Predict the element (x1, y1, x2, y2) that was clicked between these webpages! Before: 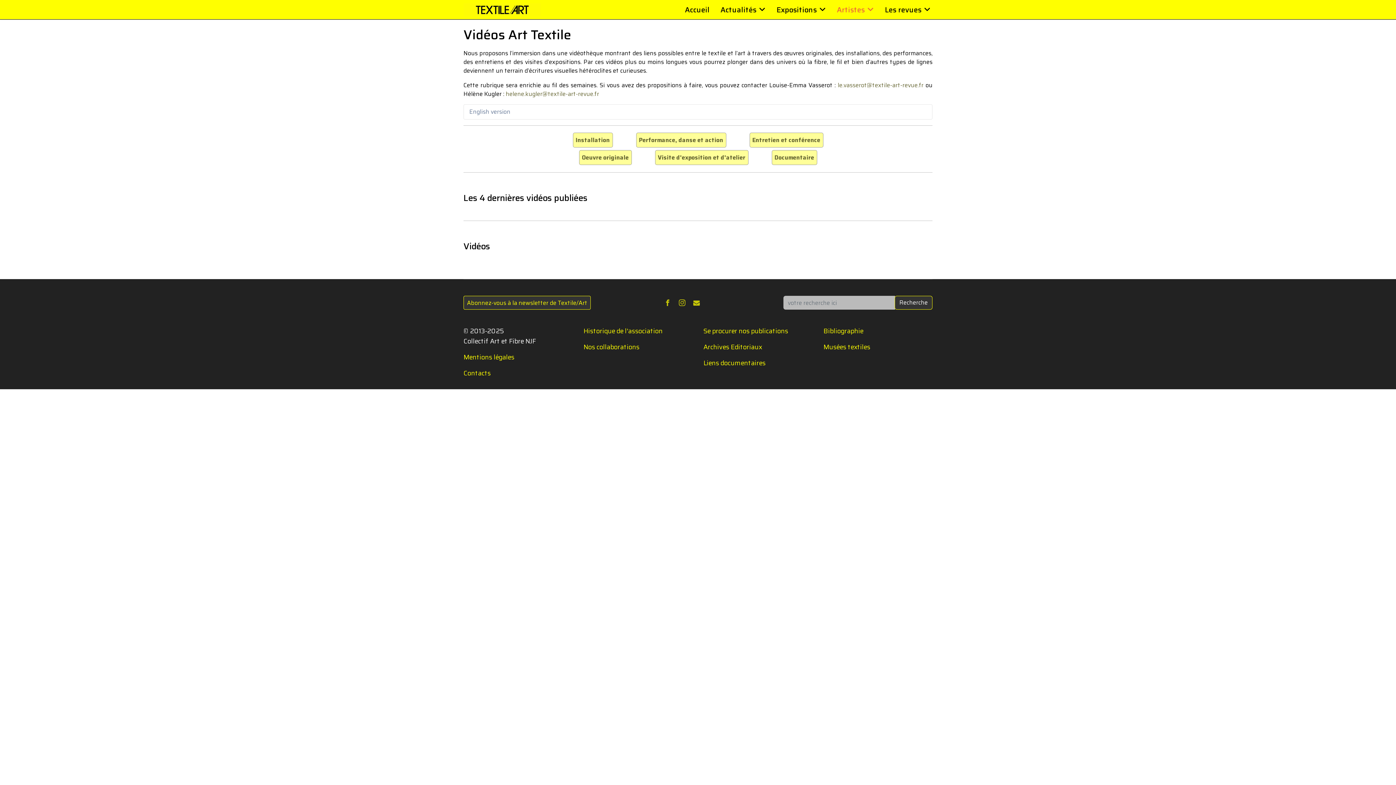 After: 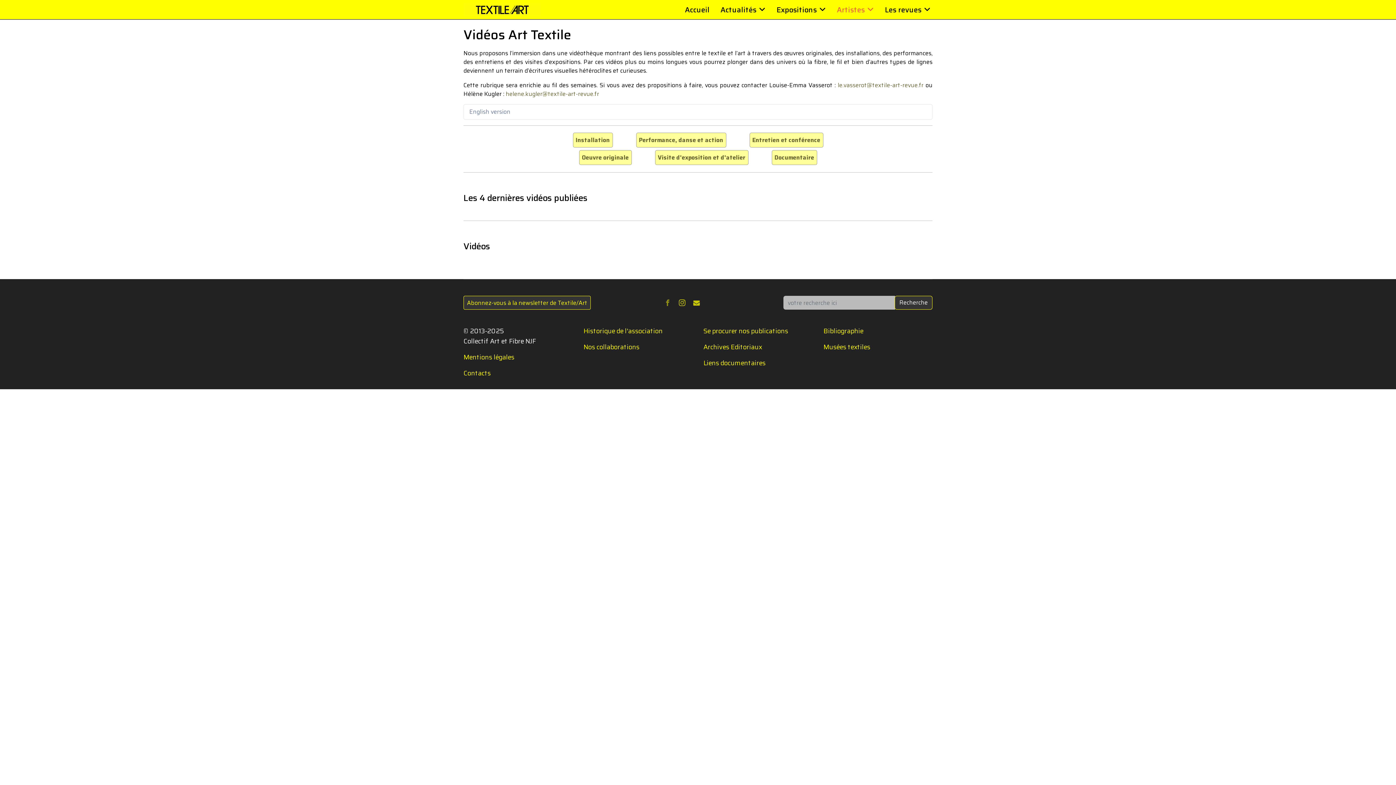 Action: bbox: (661, 296, 674, 309)